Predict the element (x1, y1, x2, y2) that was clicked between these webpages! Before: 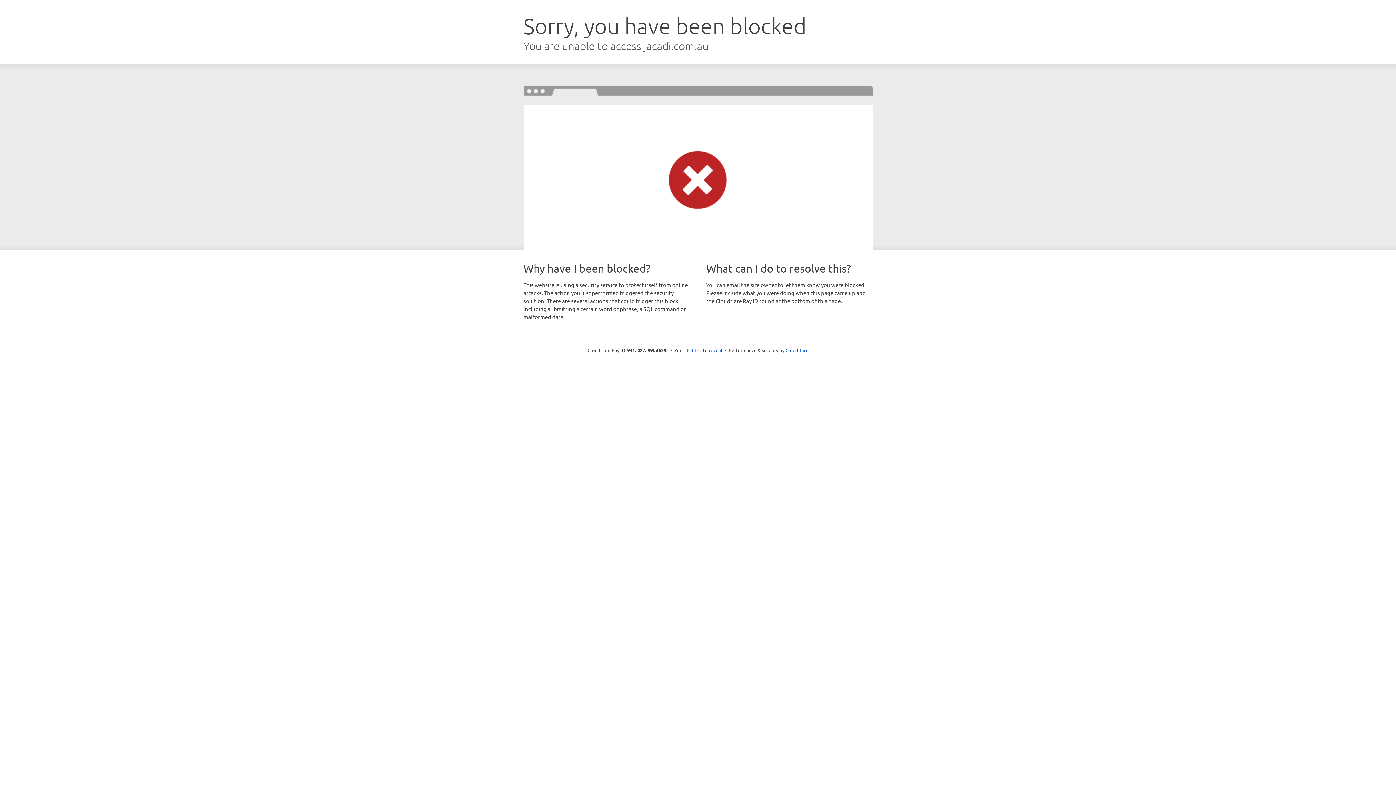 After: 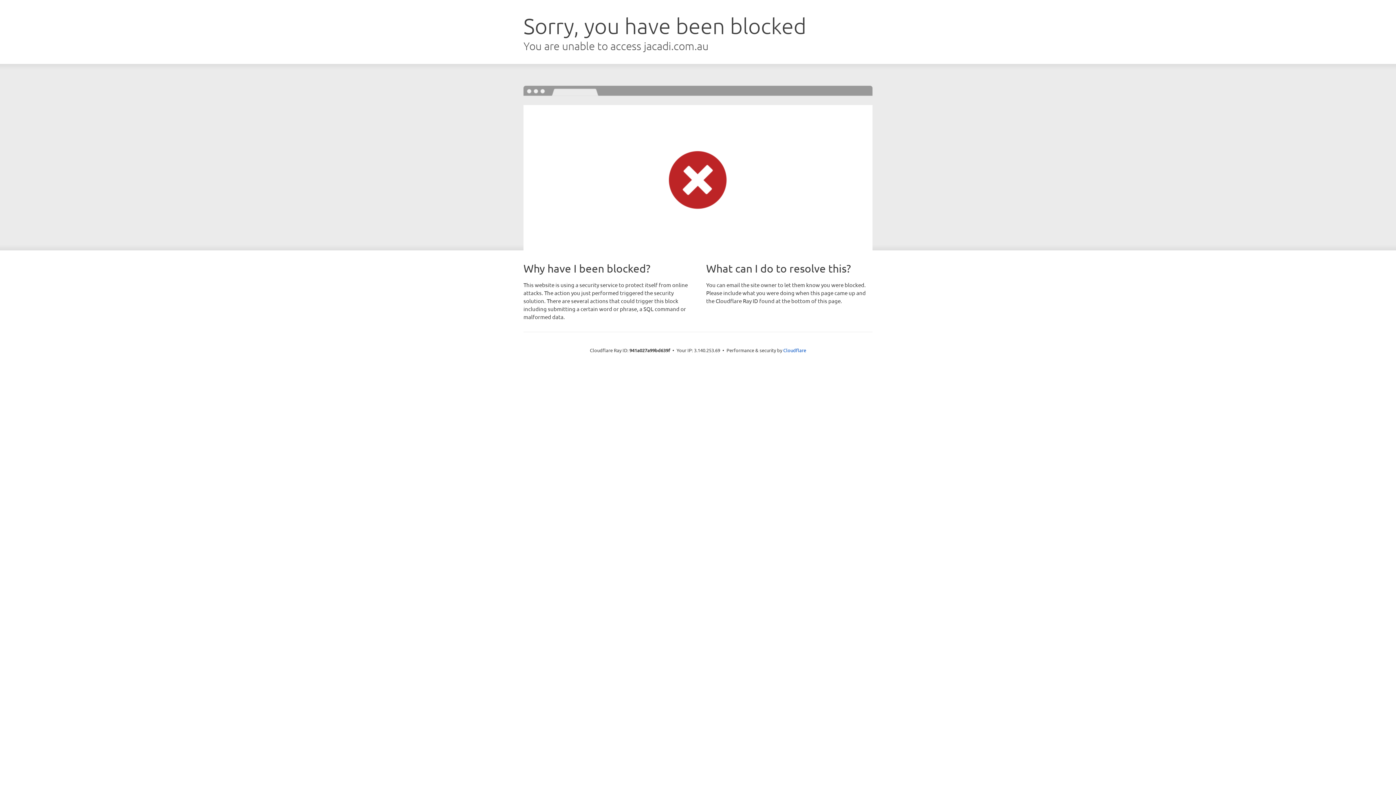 Action: label: Click to reveal bbox: (692, 346, 722, 353)